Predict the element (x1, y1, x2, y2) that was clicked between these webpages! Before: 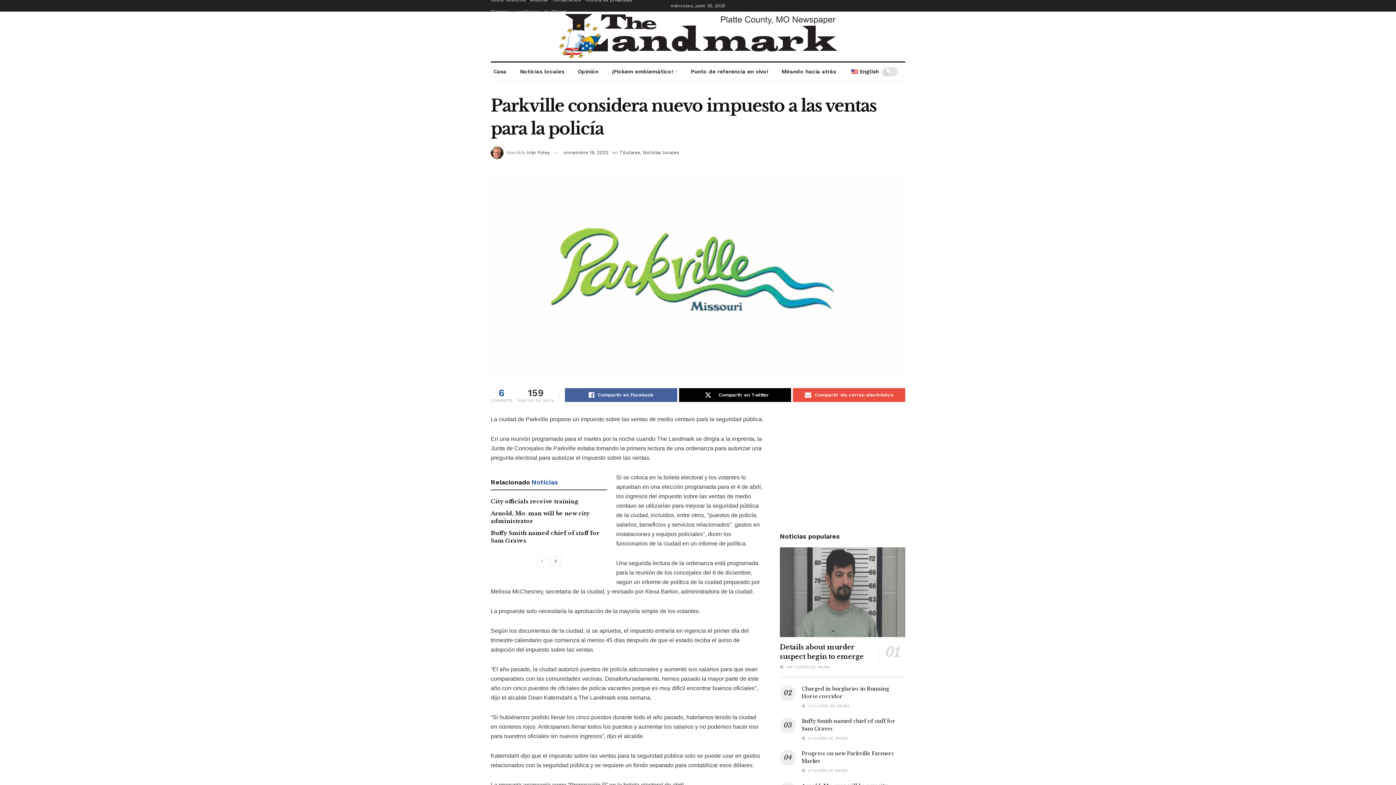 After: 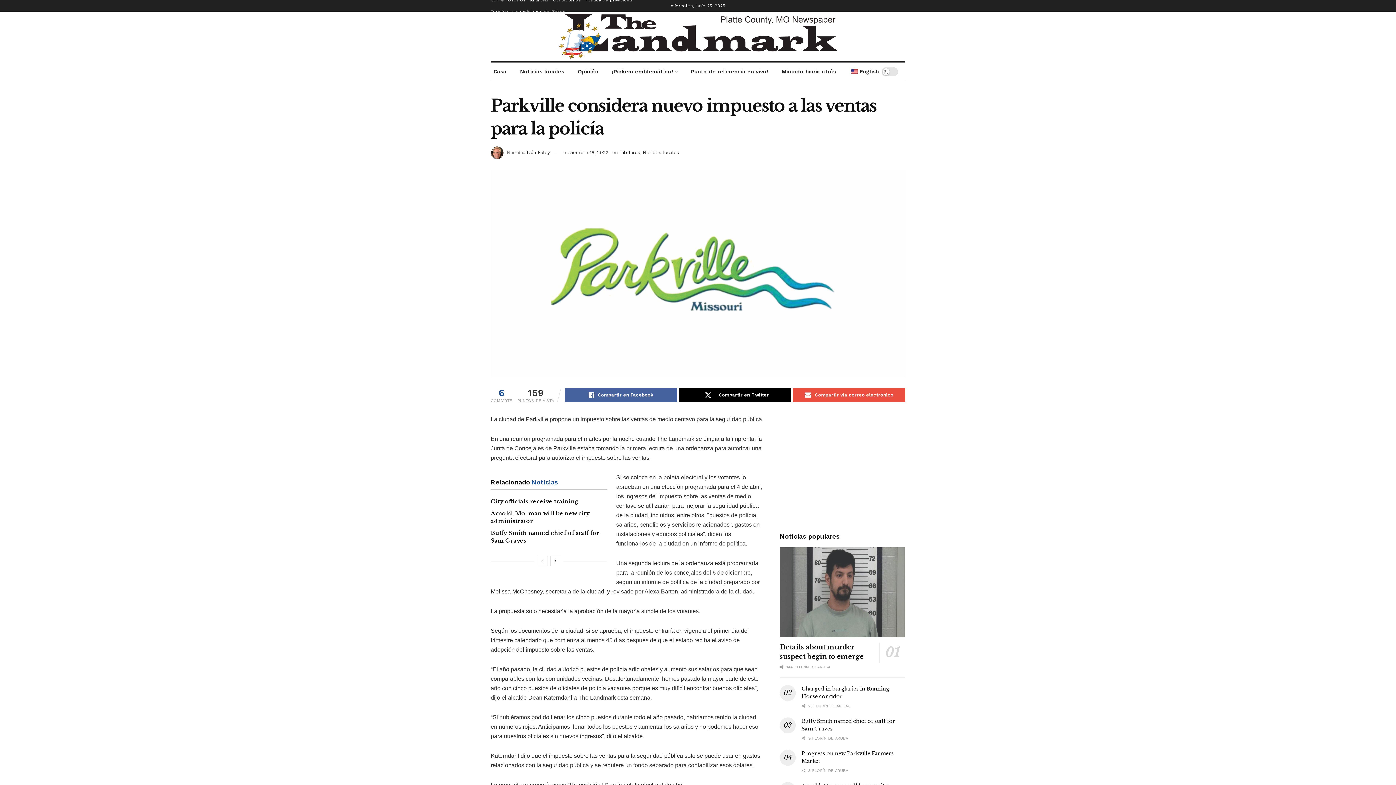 Action: label: View previous page posts bbox: (536, 556, 547, 566)